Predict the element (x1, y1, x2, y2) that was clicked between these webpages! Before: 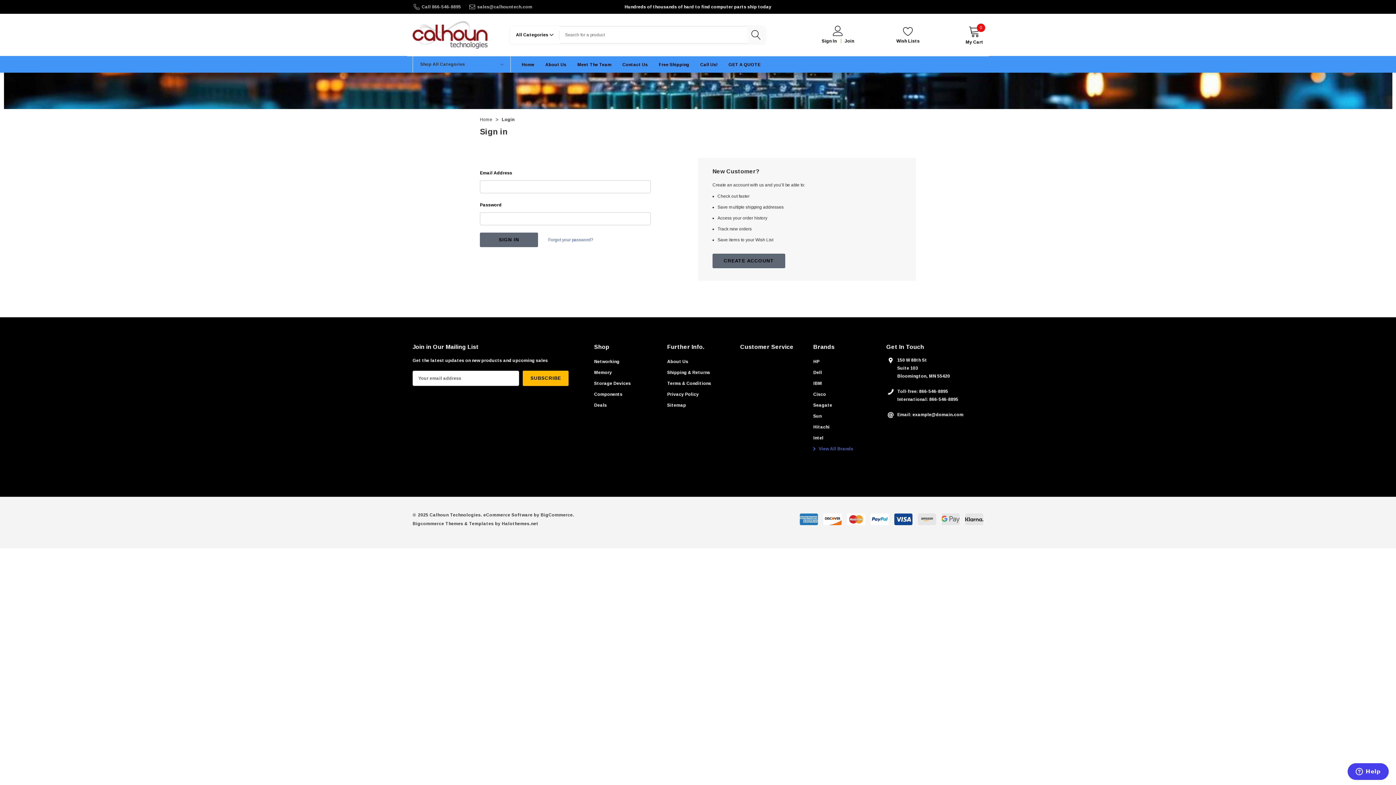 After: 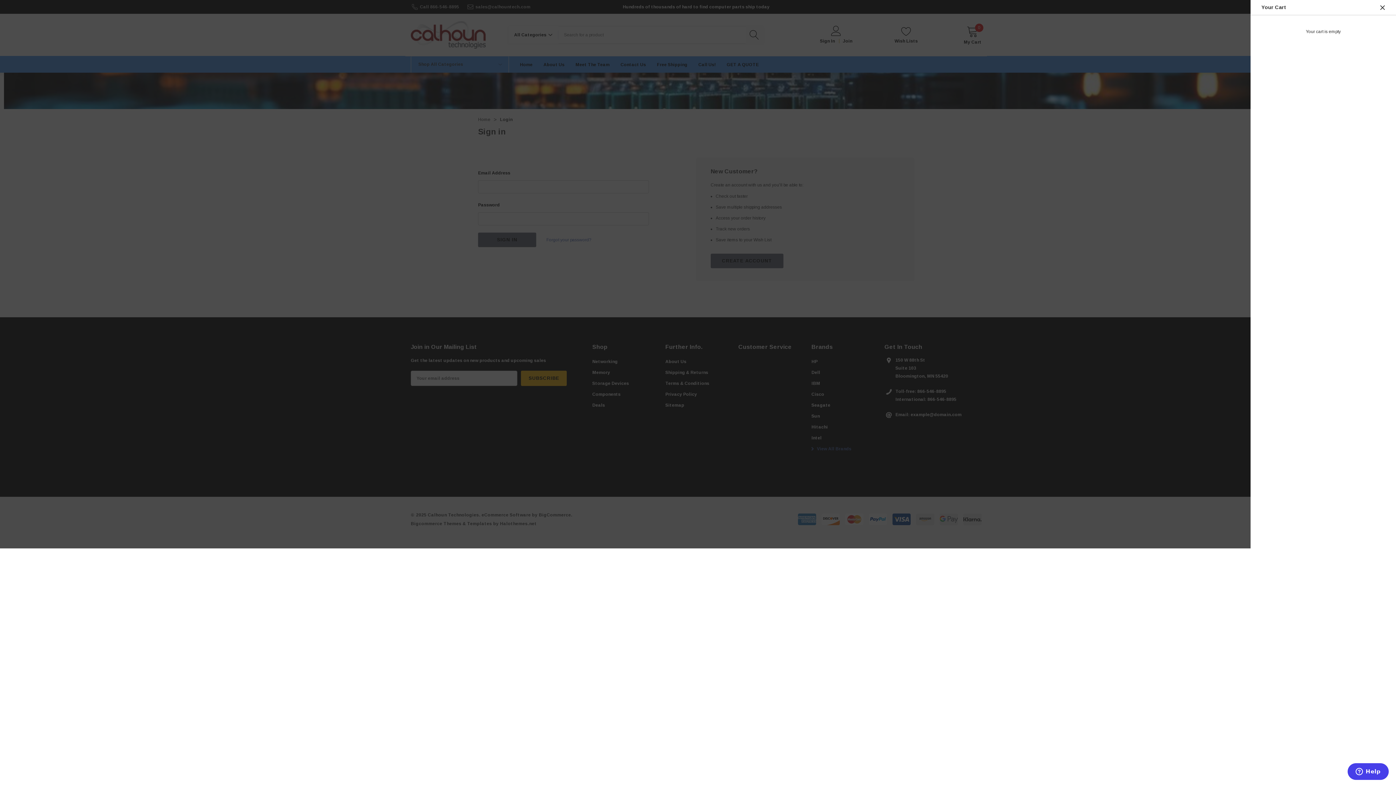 Action: label: 0
My Cart bbox: (965, 25, 983, 44)